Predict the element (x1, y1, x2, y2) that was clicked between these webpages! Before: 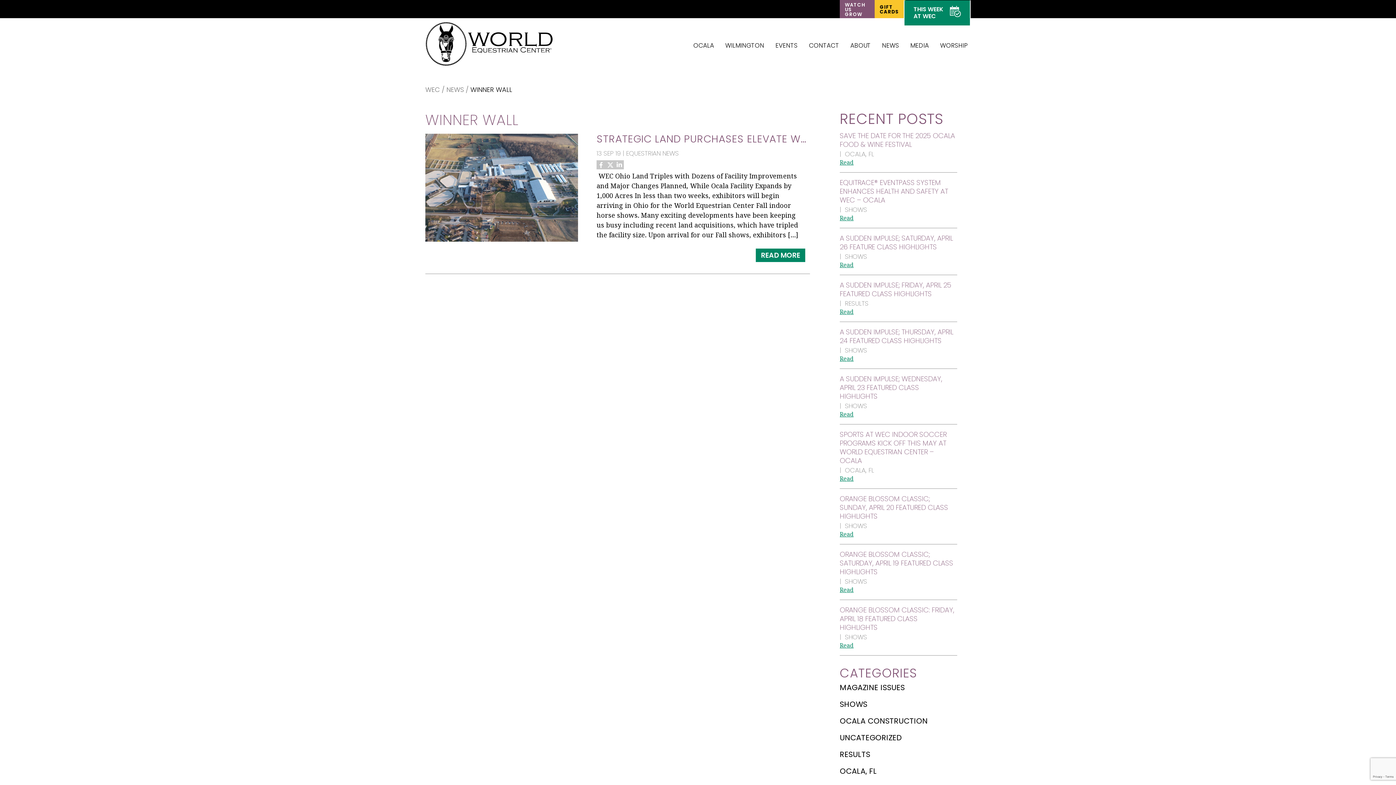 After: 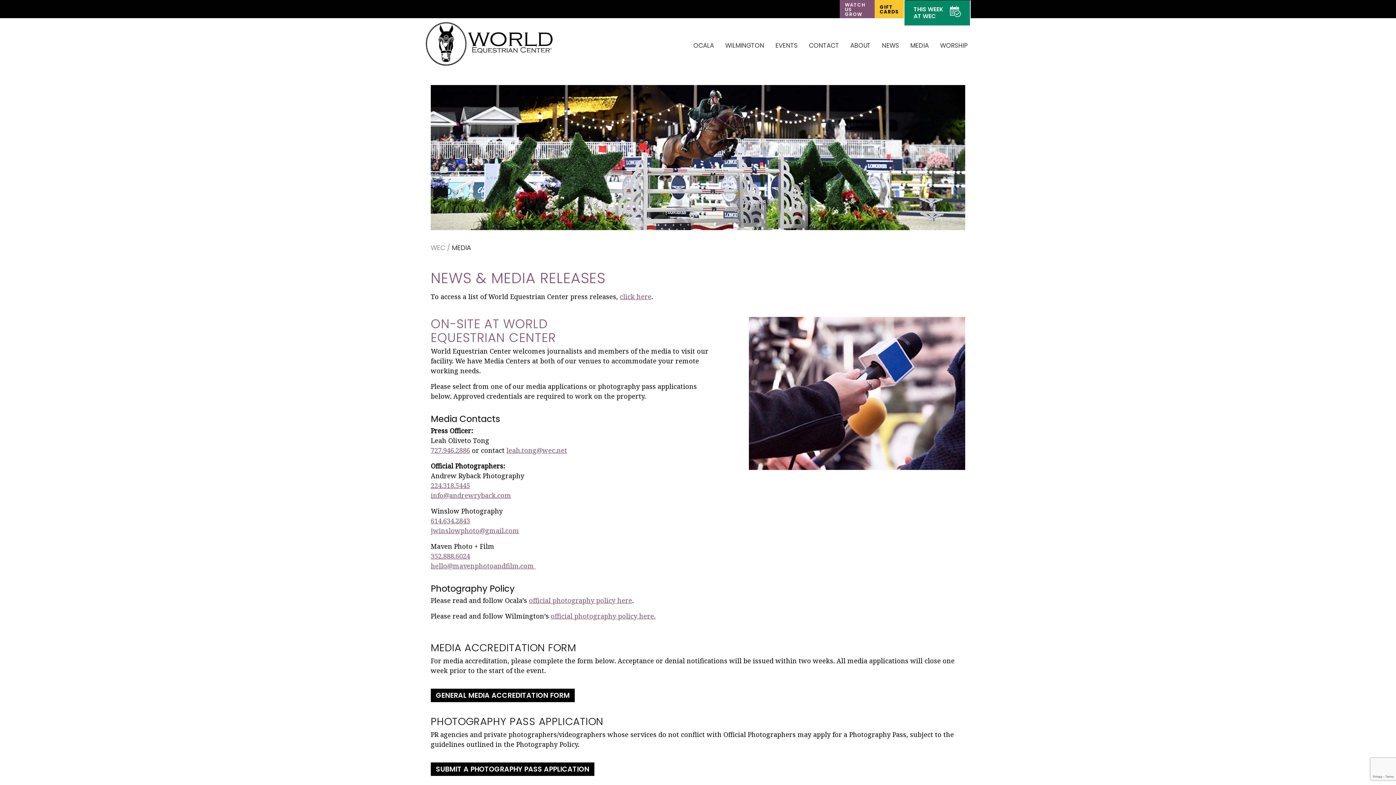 Action: bbox: (907, 38, 932, 50) label: MEDIA